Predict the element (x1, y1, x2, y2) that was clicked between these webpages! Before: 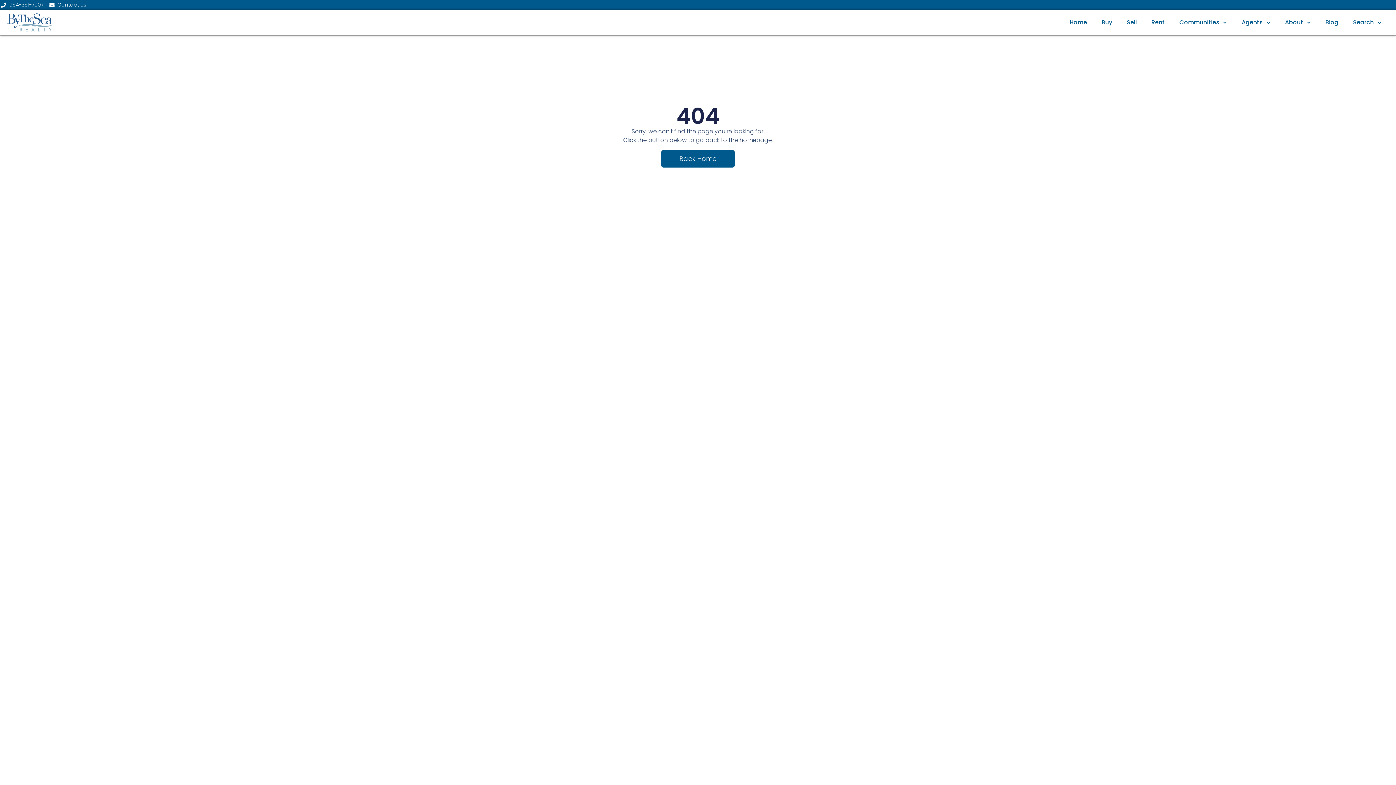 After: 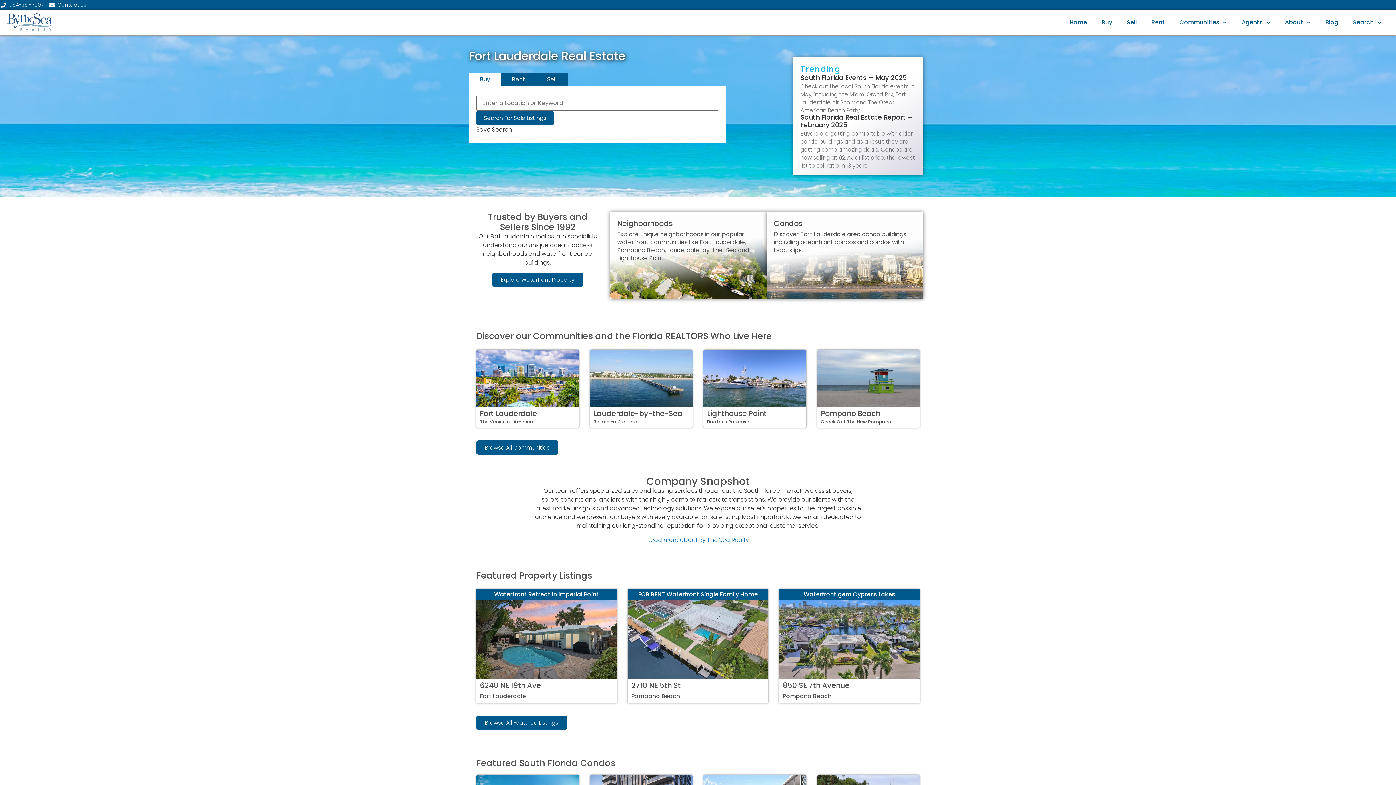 Action: bbox: (7, 13, 52, 31)